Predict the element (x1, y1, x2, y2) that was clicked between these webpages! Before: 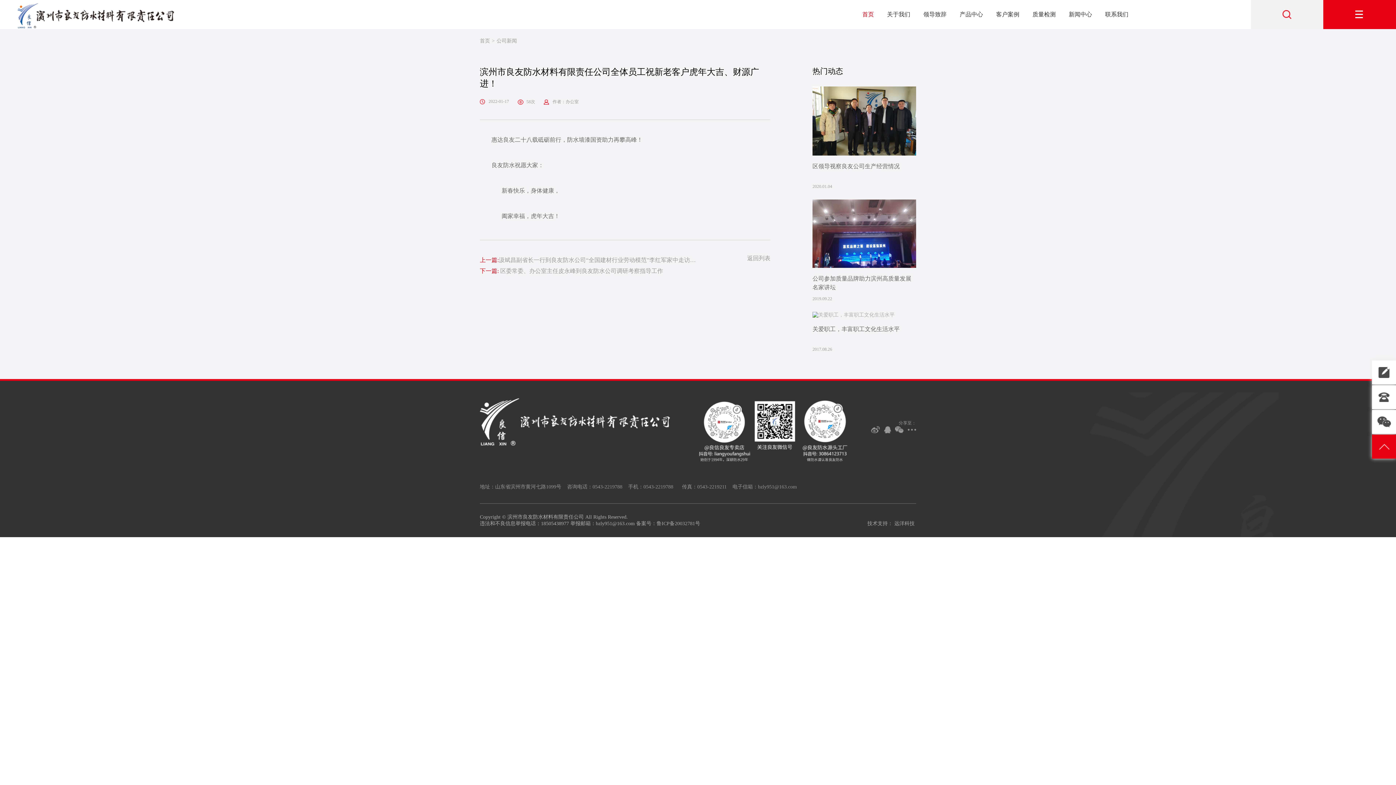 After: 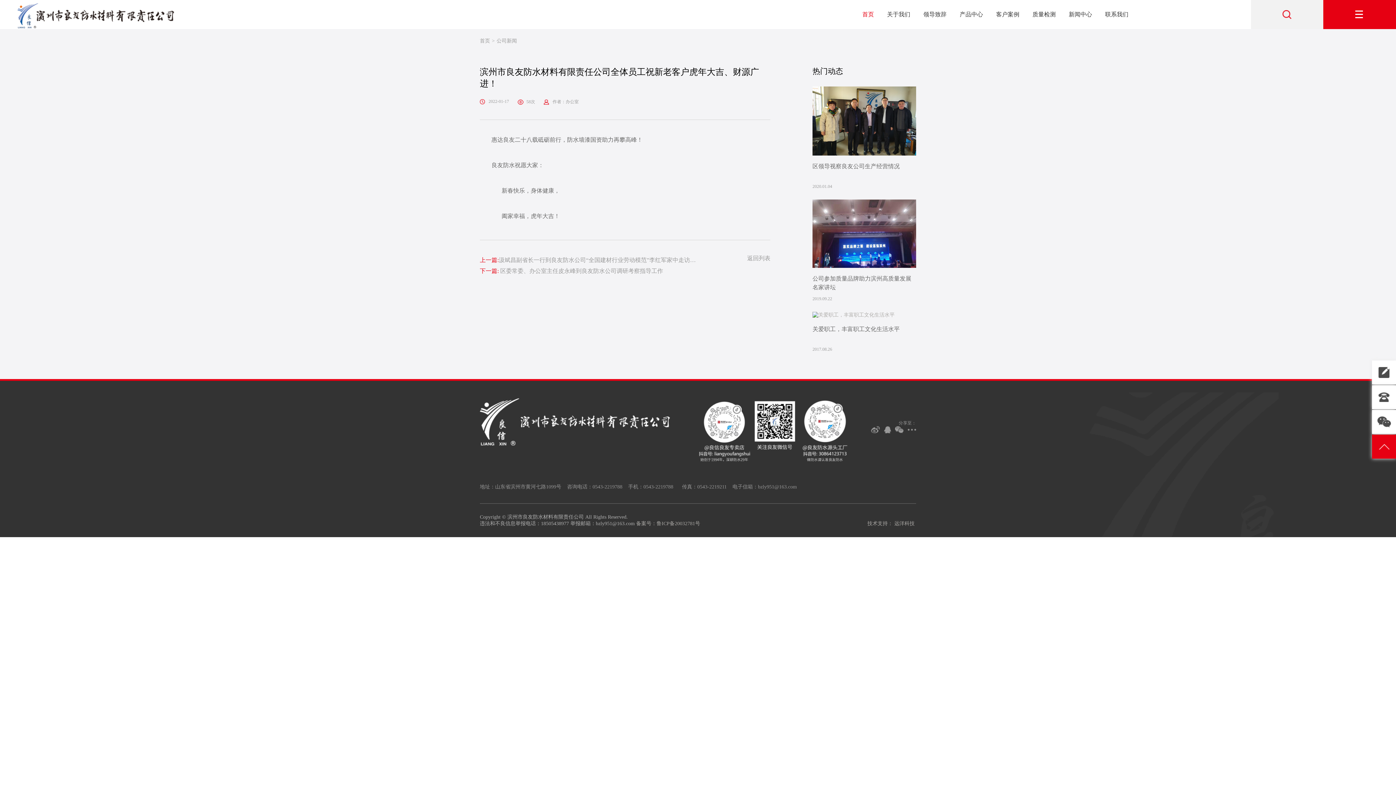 Action: bbox: (871, 426, 880, 433)